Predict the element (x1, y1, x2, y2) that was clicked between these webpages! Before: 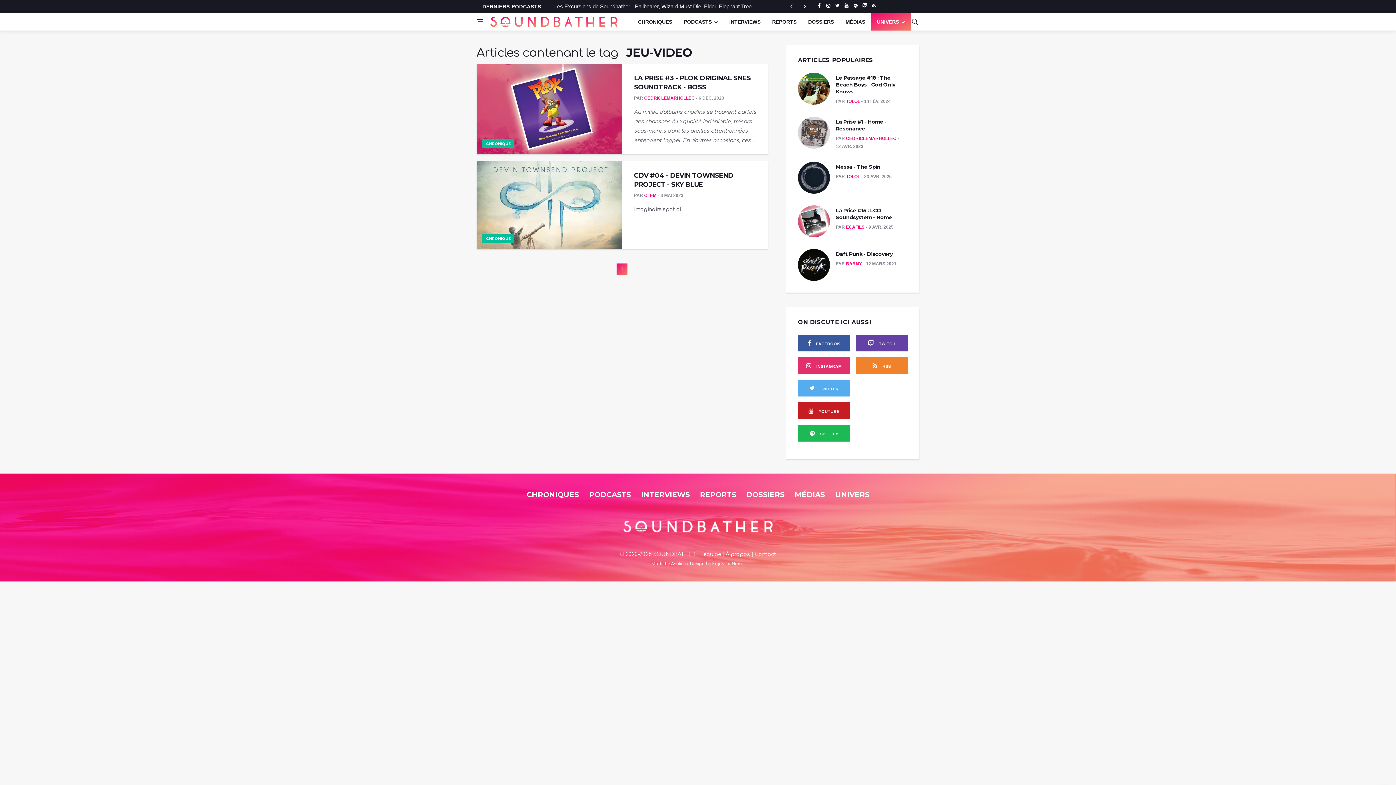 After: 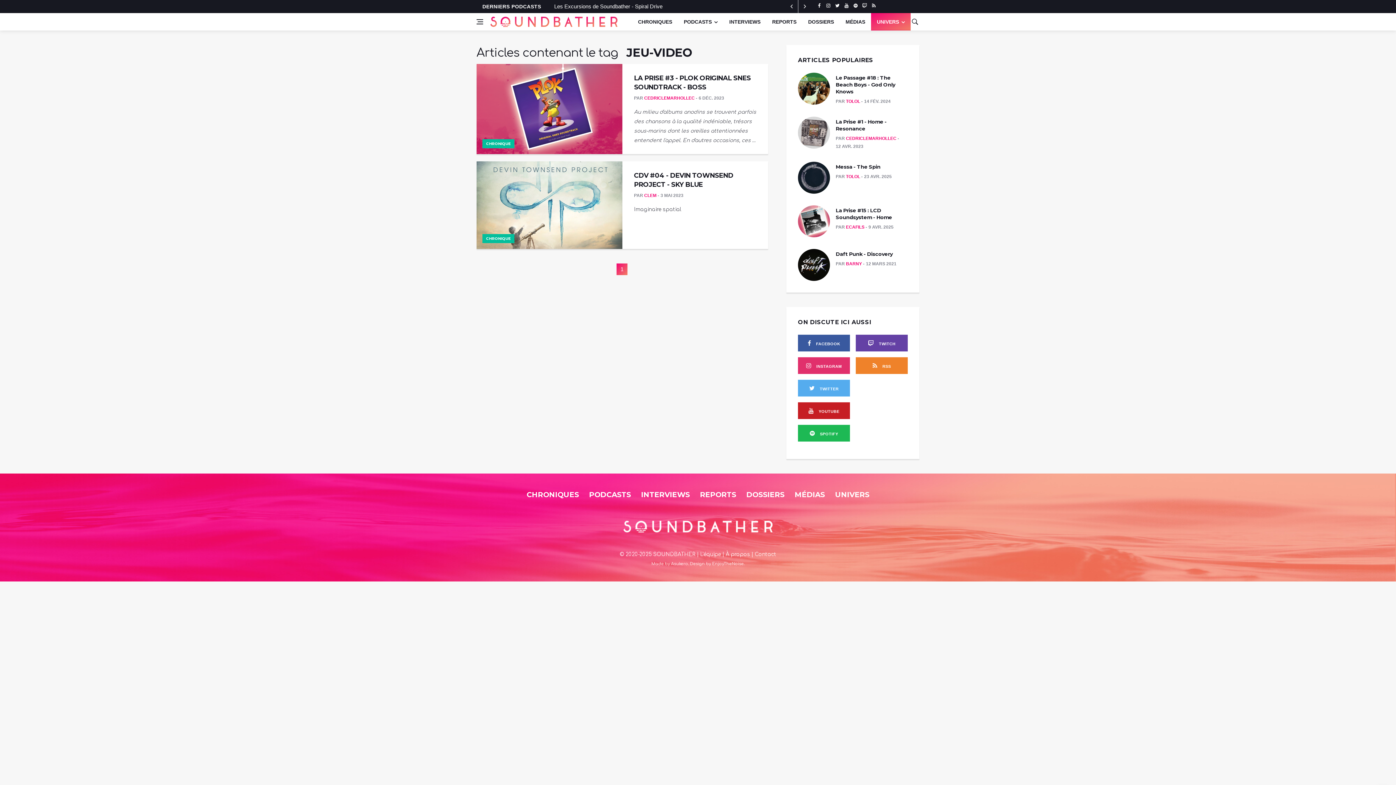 Action: bbox: (871, 0, 876, 11) label: rss